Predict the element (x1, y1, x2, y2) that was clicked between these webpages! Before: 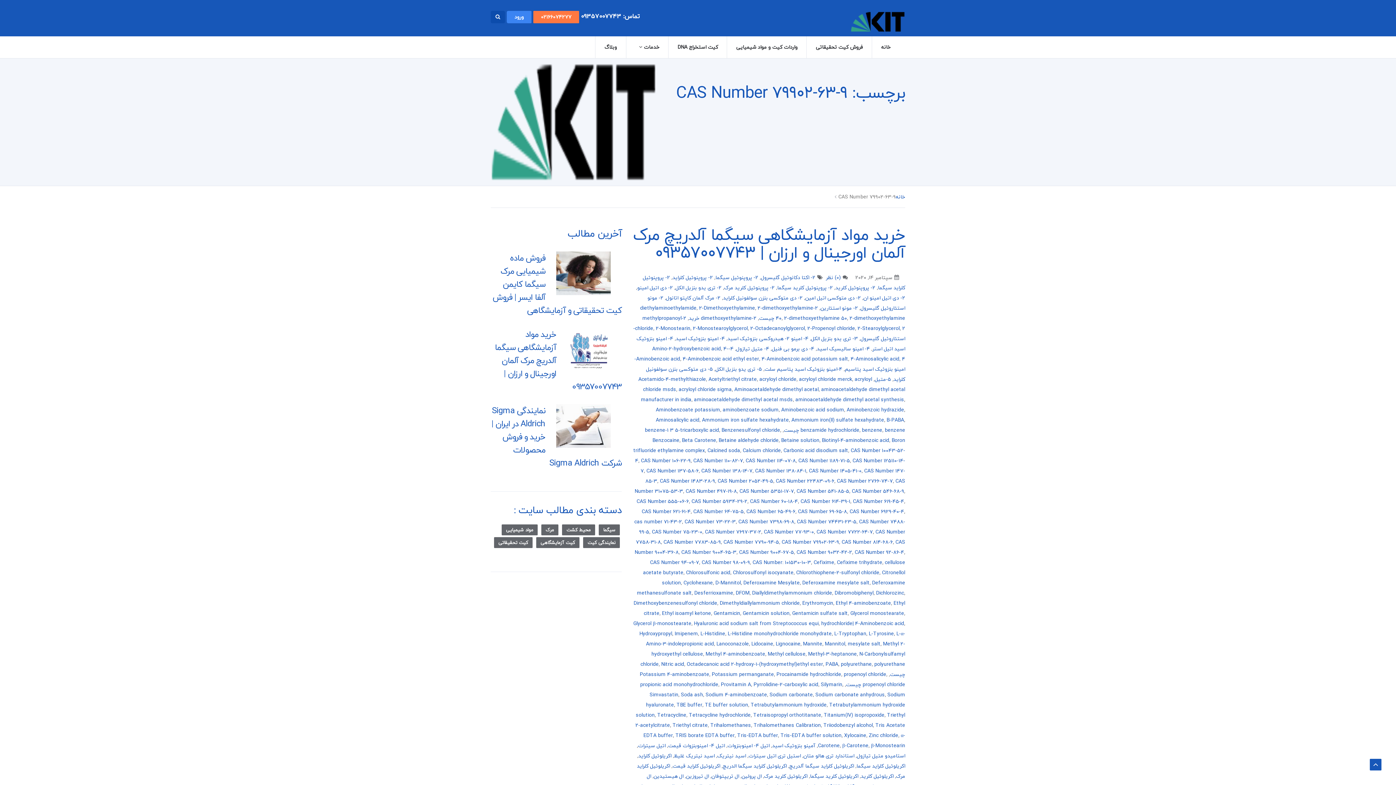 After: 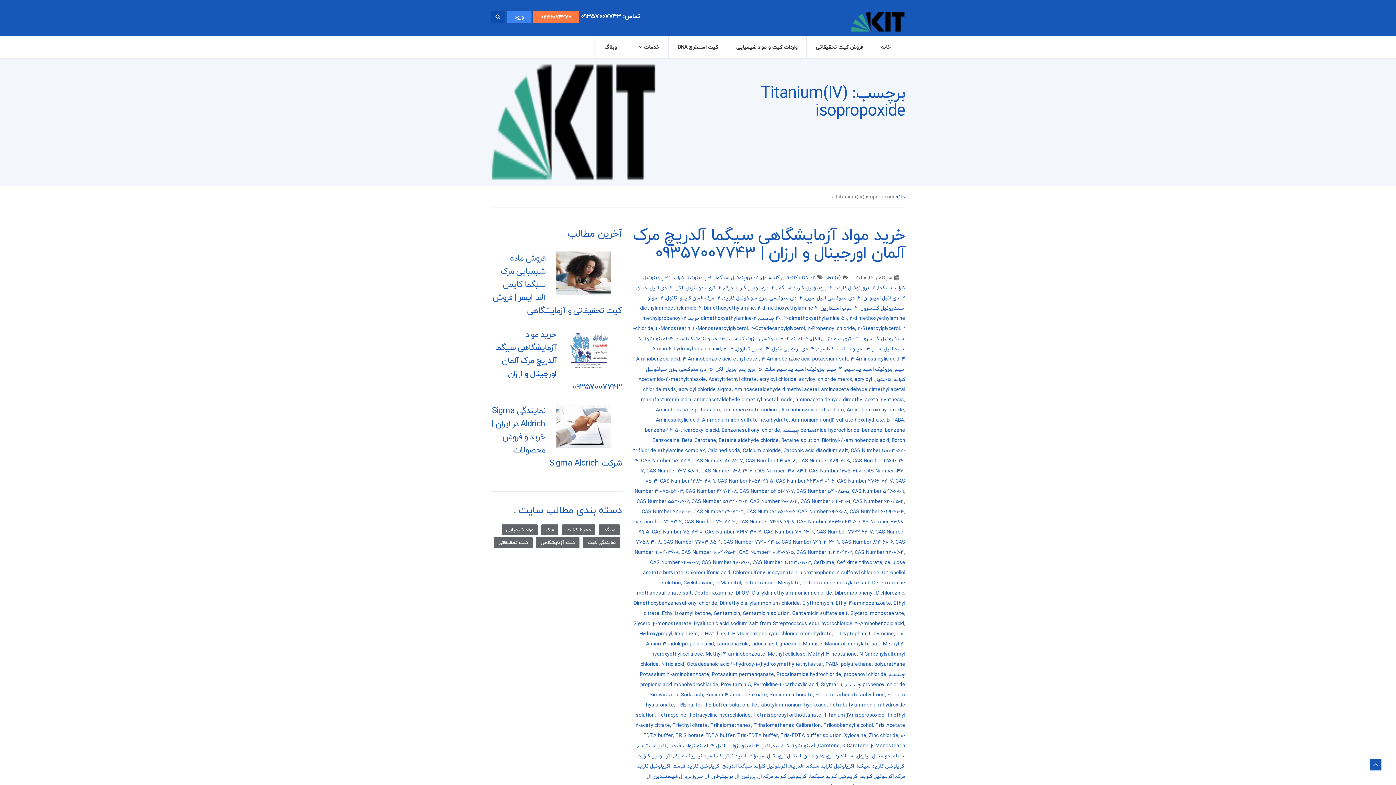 Action: bbox: (824, 710, 884, 720) label: Titanium(IV) isopropoxide